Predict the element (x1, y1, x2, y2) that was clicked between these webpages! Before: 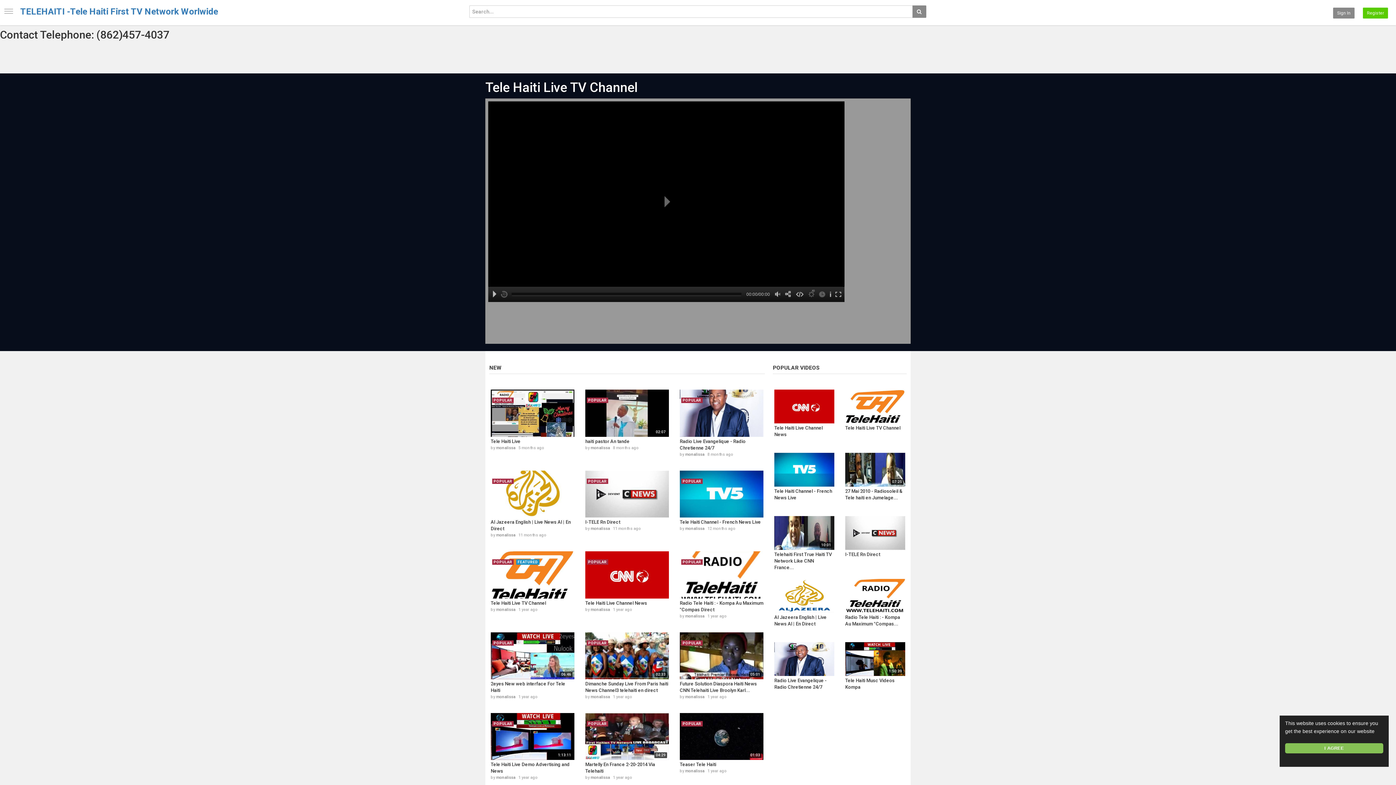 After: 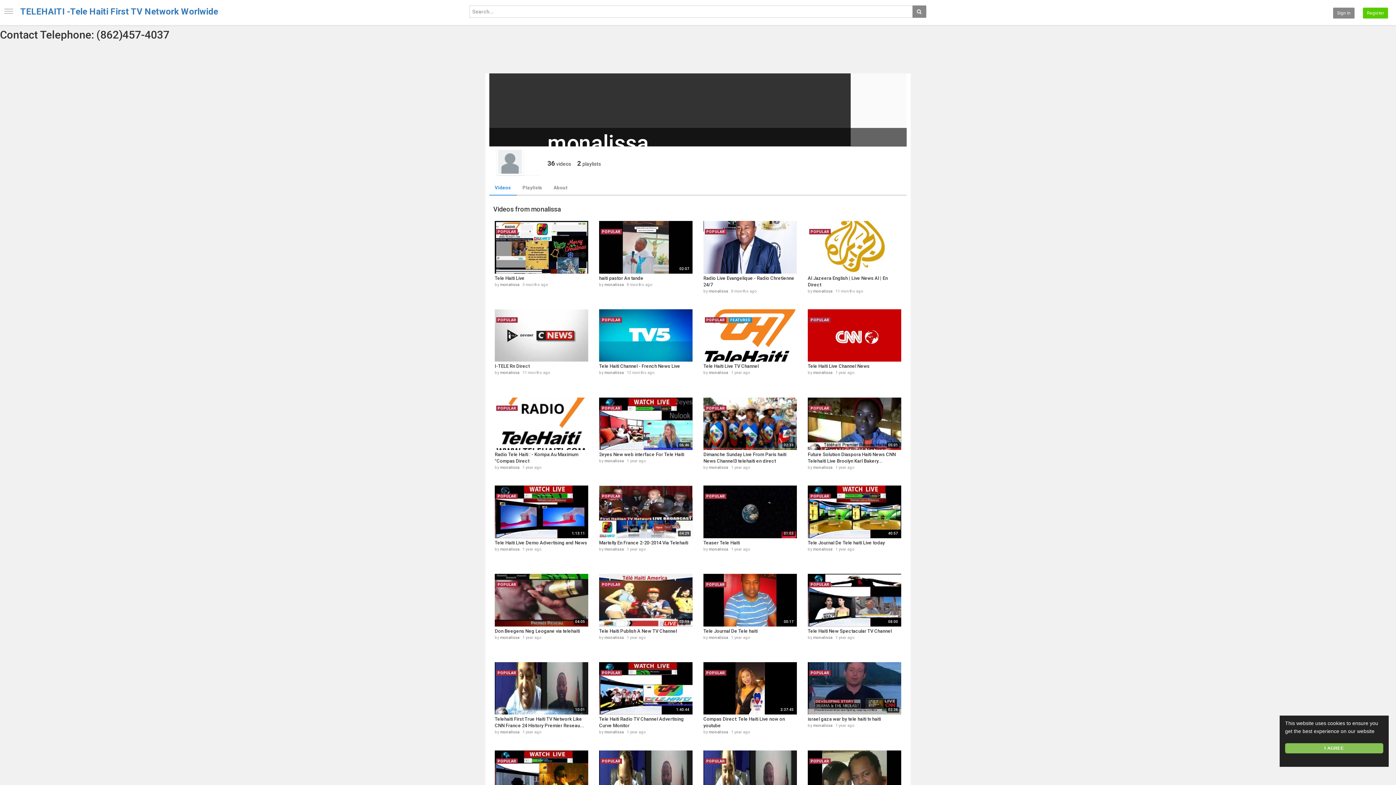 Action: bbox: (496, 775, 515, 780) label: monalissa